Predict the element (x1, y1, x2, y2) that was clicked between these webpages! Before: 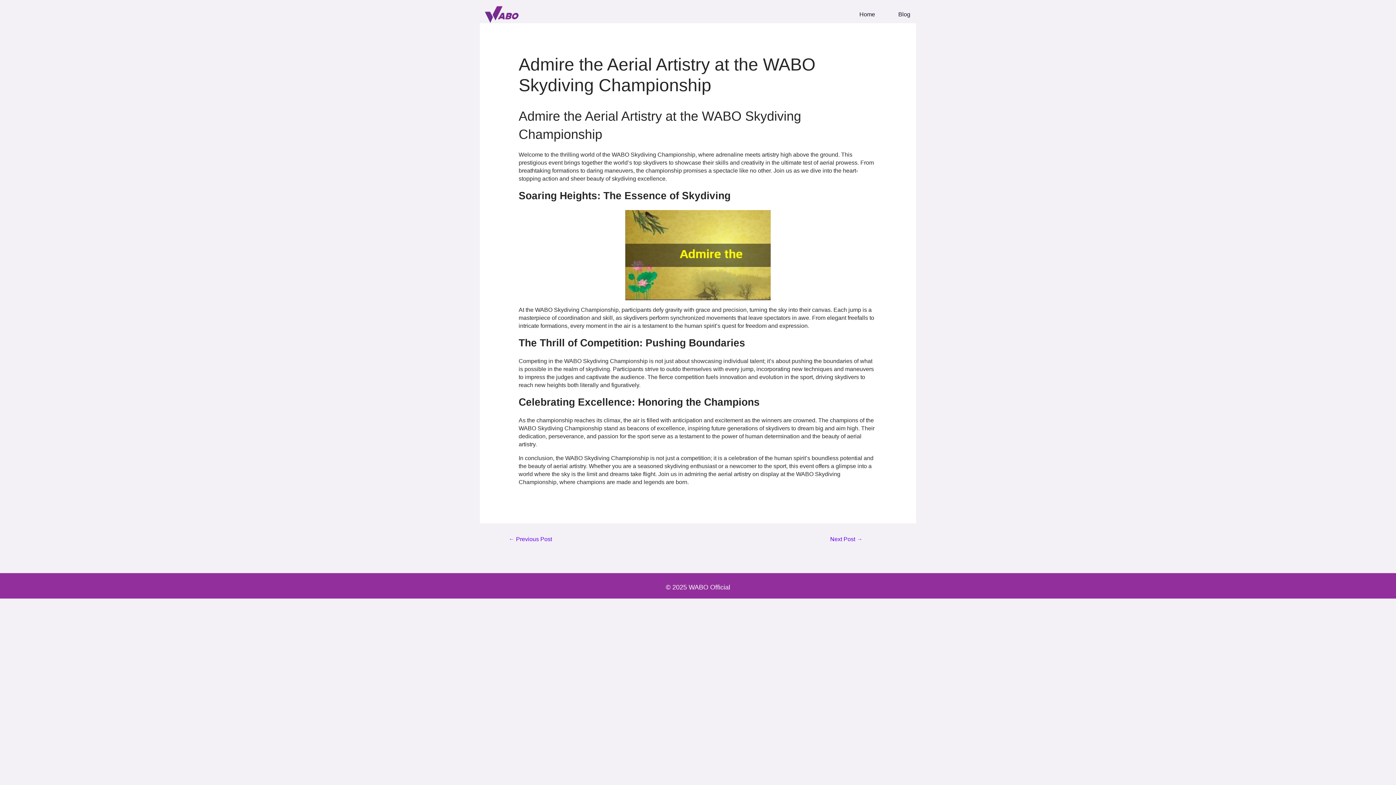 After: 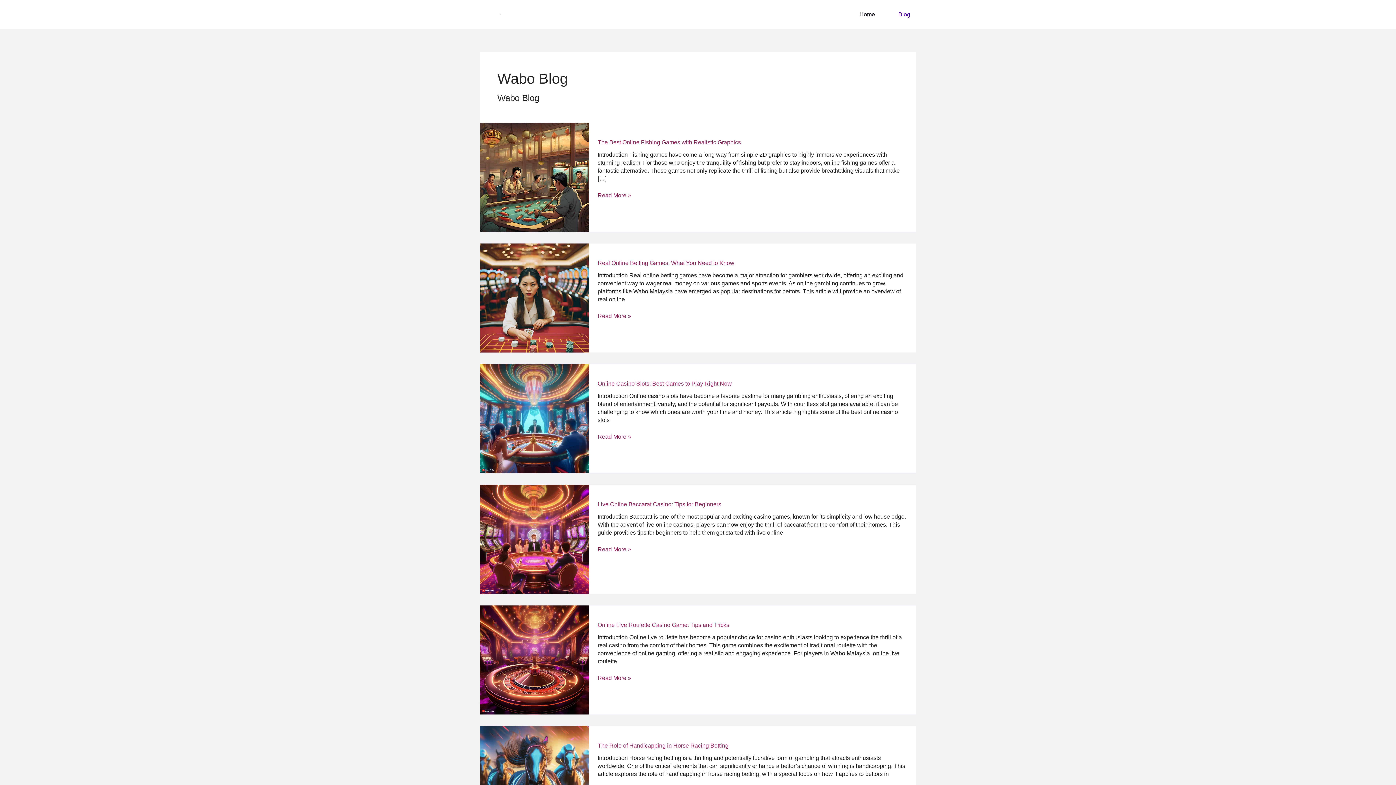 Action: bbox: (881, 10, 916, 17) label: Blog